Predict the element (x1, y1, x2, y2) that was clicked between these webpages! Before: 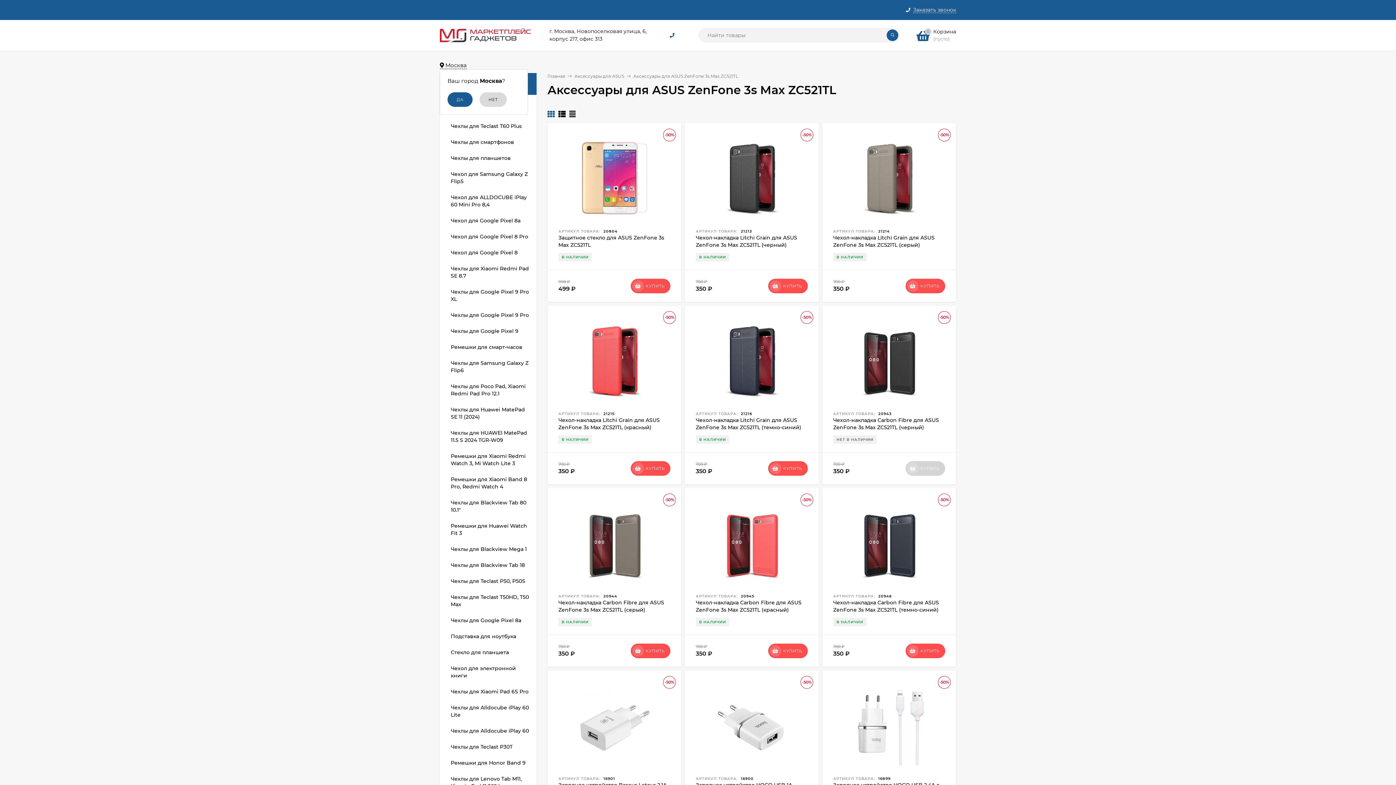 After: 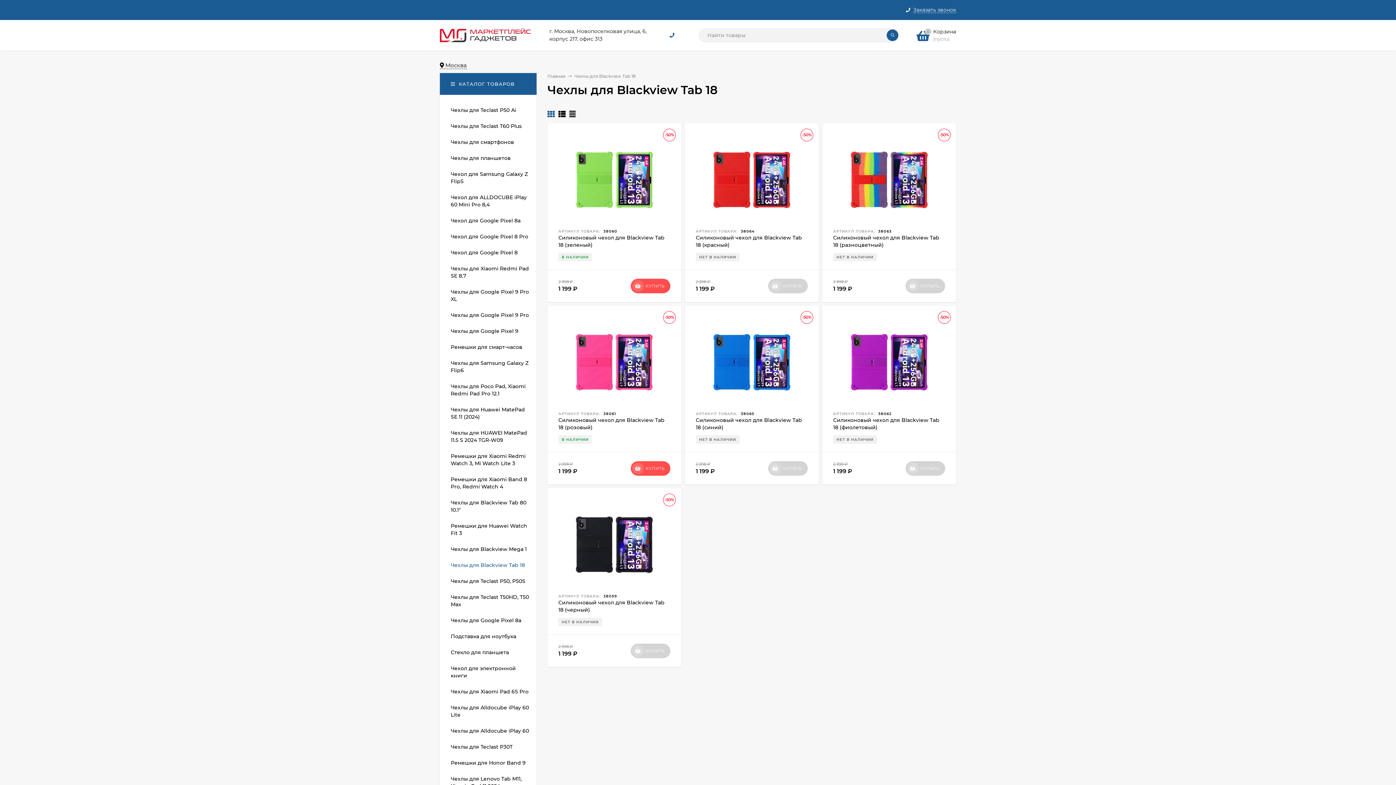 Action: label: Чехлы для Blackview Tab 18 bbox: (440, 557, 534, 573)